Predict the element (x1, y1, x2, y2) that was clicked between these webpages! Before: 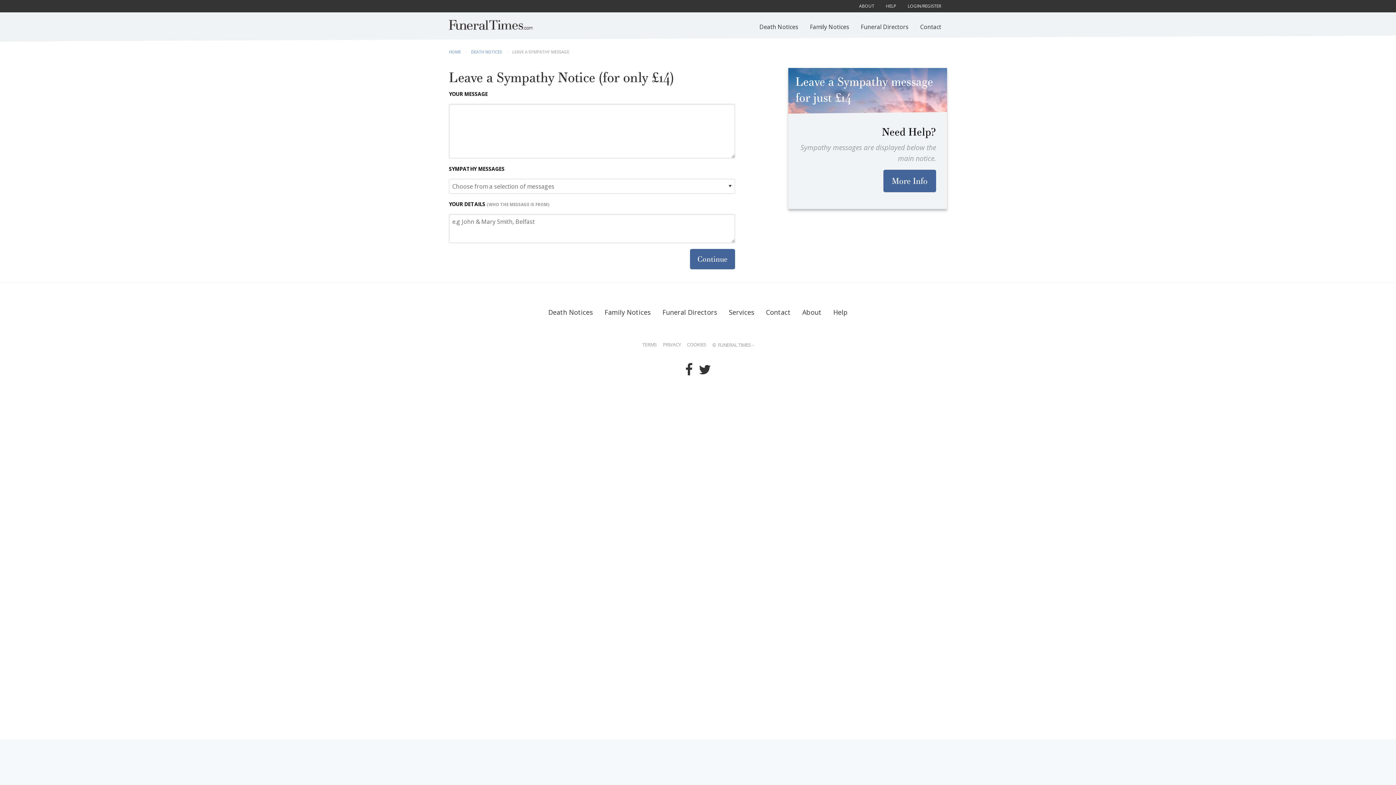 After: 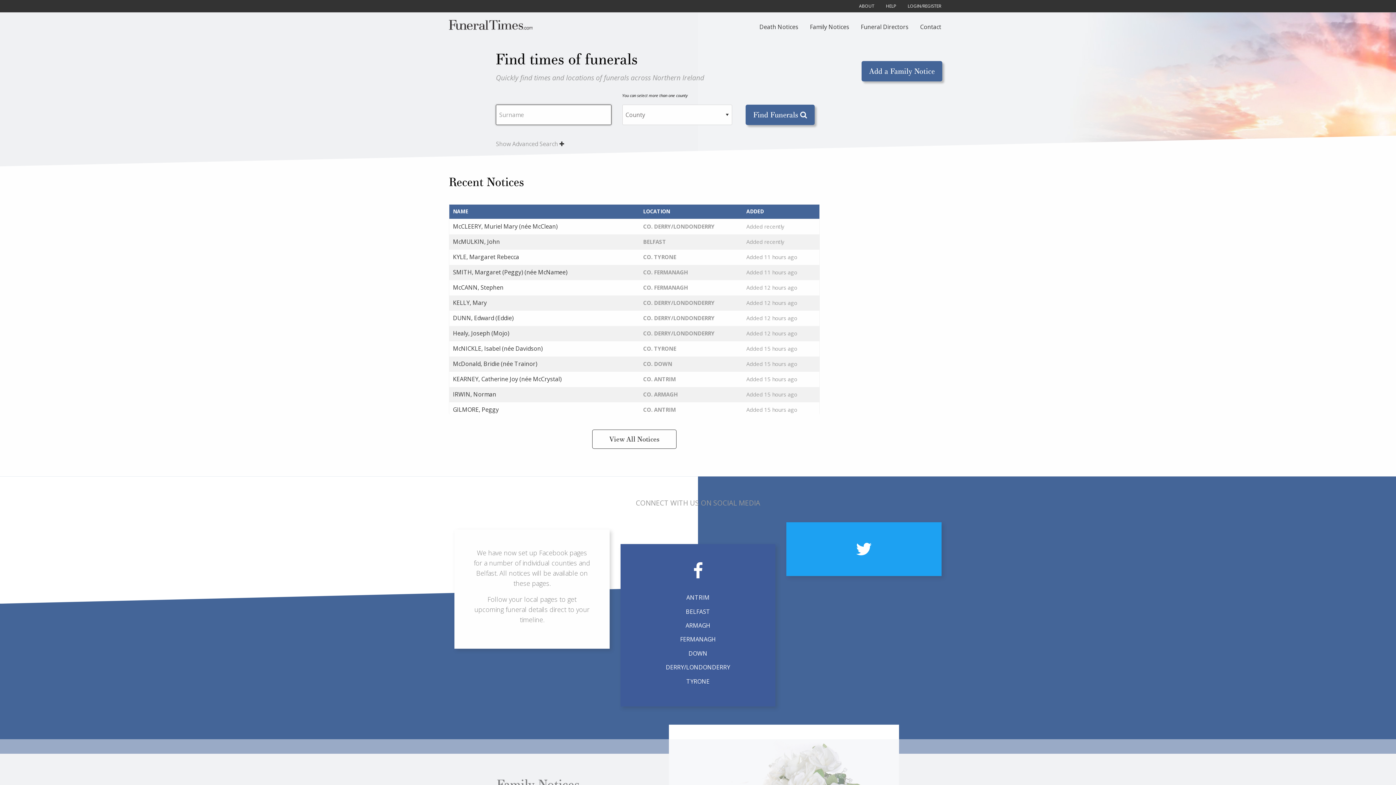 Action: bbox: (449, 20, 532, 28)